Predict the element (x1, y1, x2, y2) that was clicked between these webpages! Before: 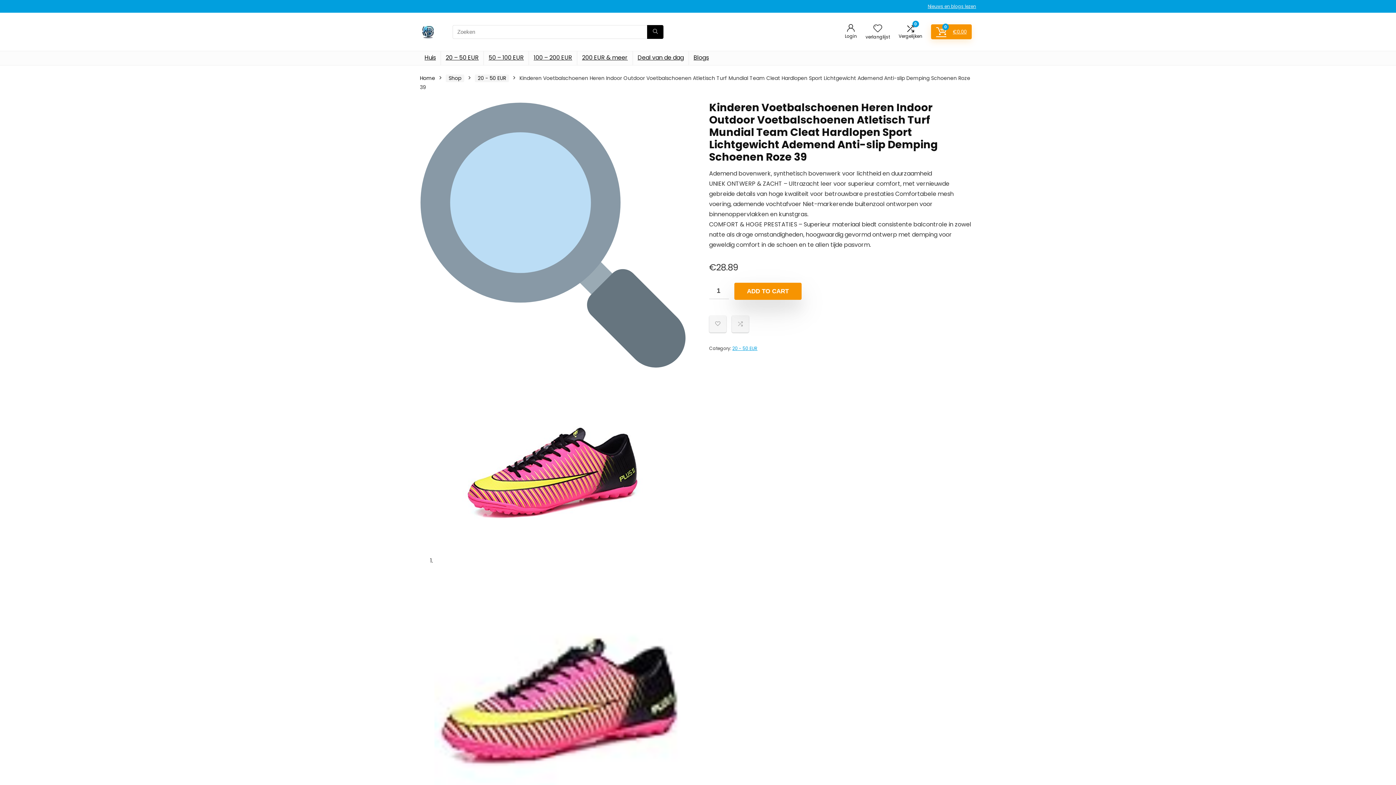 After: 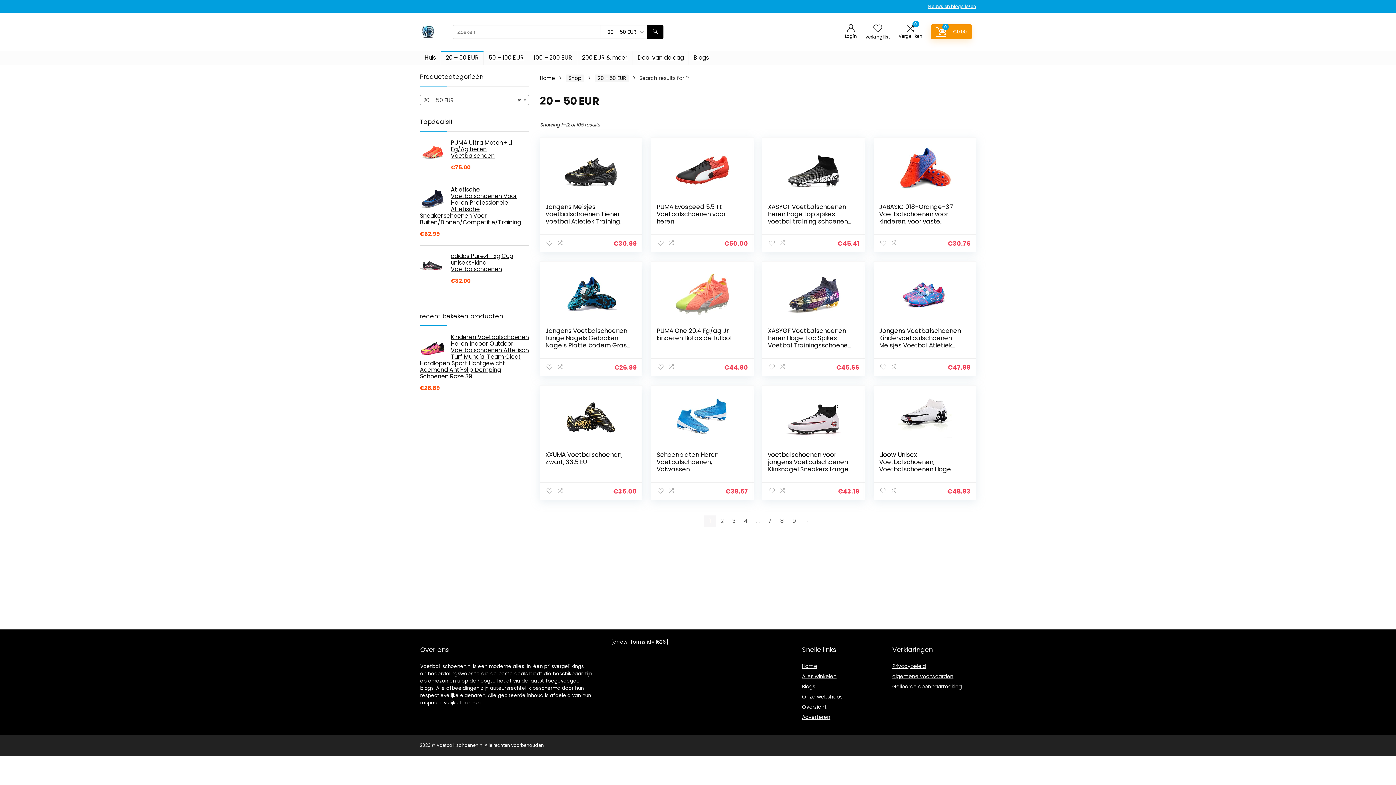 Action: bbox: (647, 24, 663, 38) label: Zoeken